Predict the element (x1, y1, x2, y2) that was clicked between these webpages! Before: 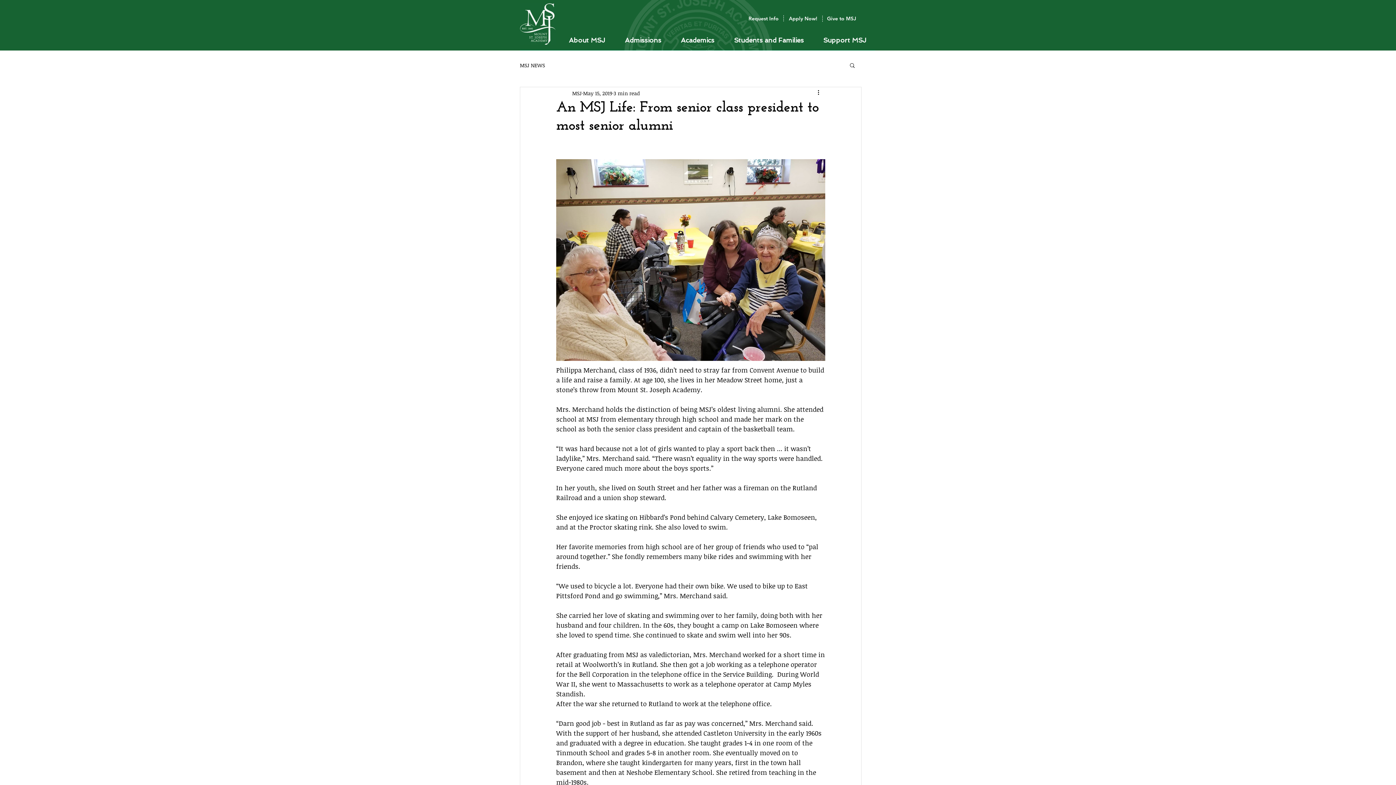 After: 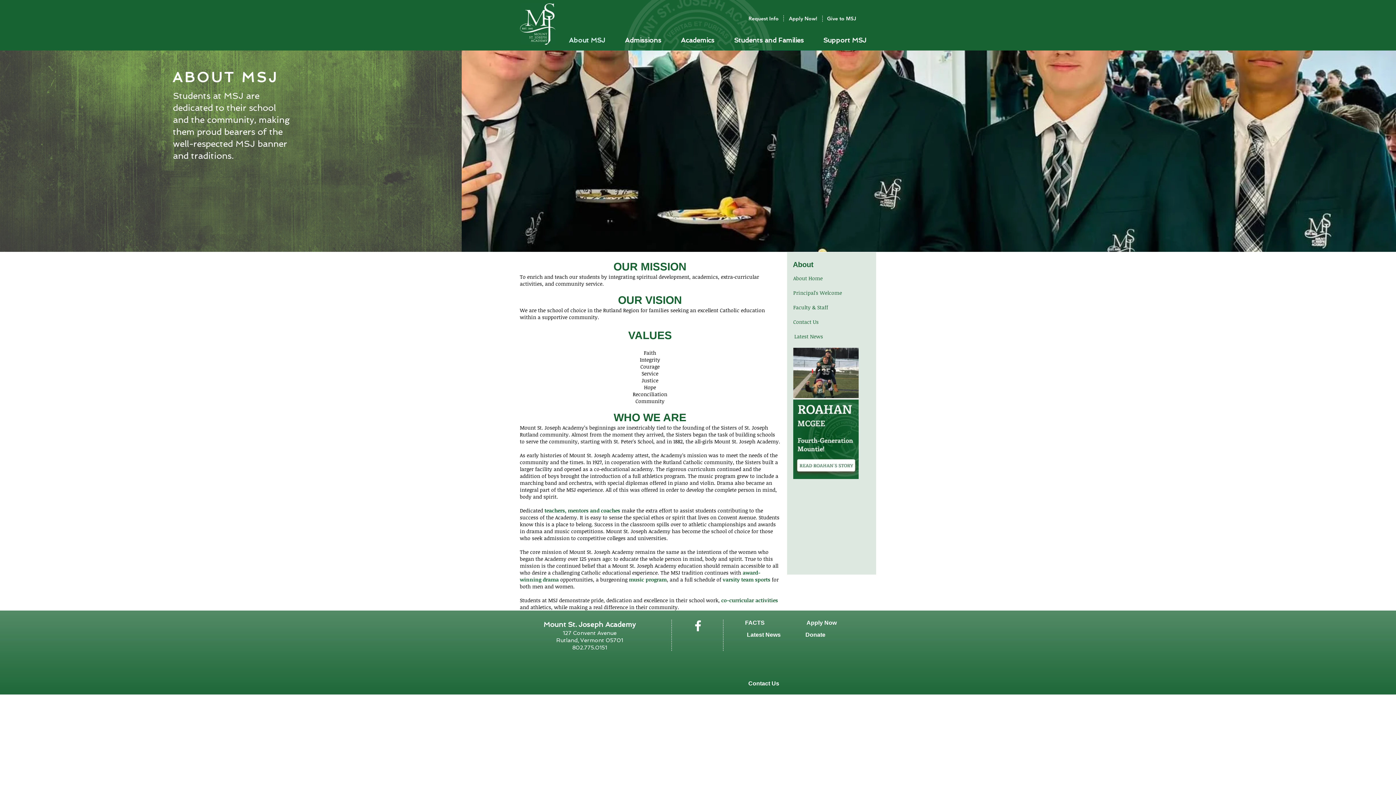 Action: bbox: (559, 35, 615, 44) label: About MSJ